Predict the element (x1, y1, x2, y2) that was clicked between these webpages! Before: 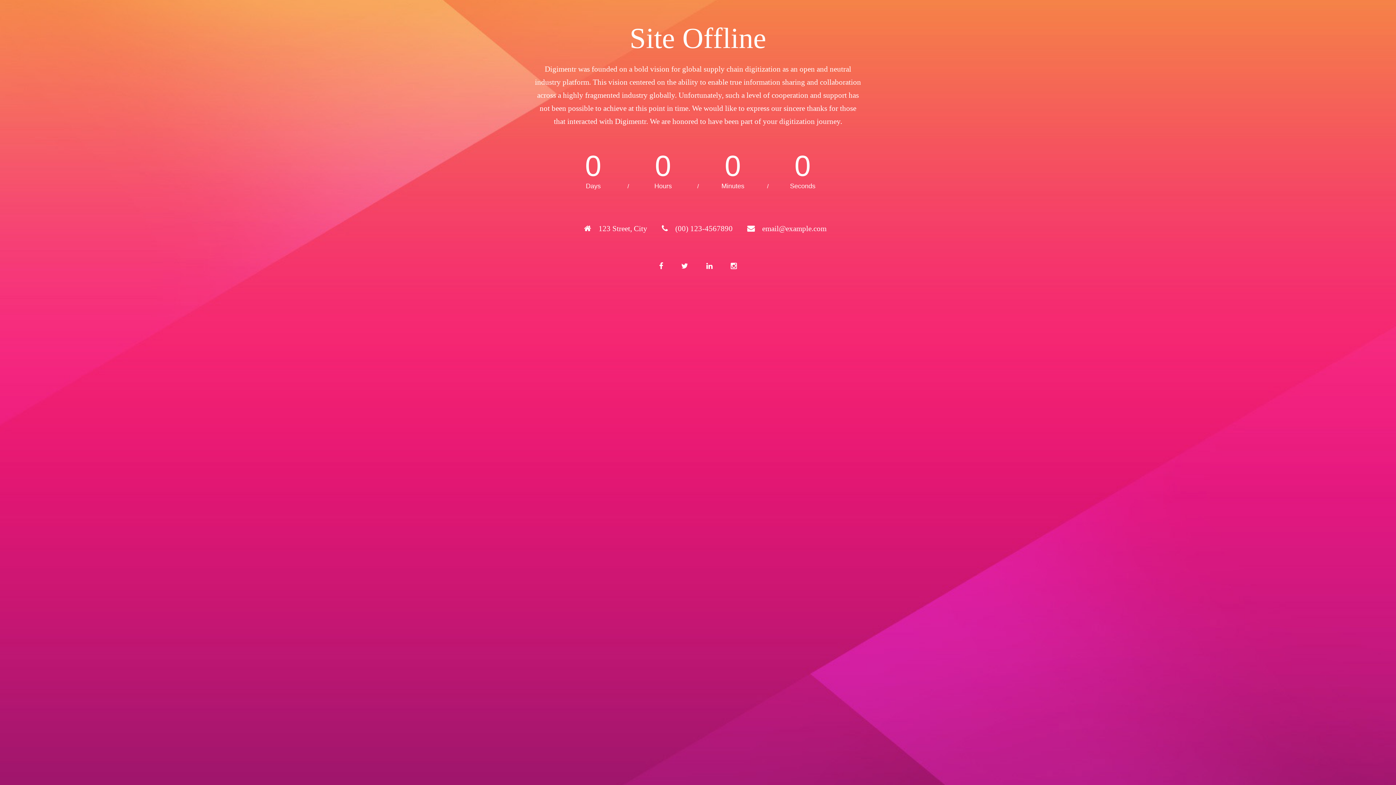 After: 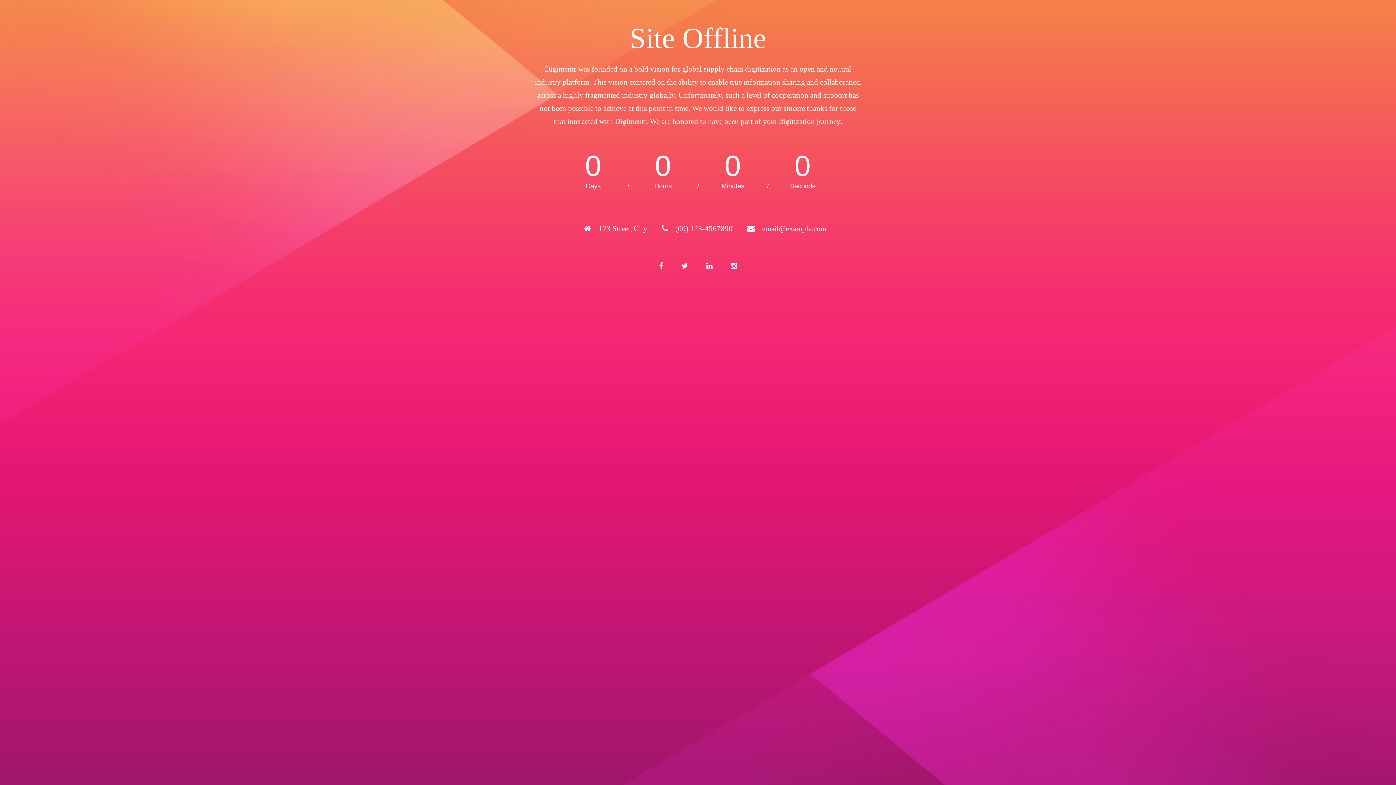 Action: bbox: (699, 255, 720, 277)